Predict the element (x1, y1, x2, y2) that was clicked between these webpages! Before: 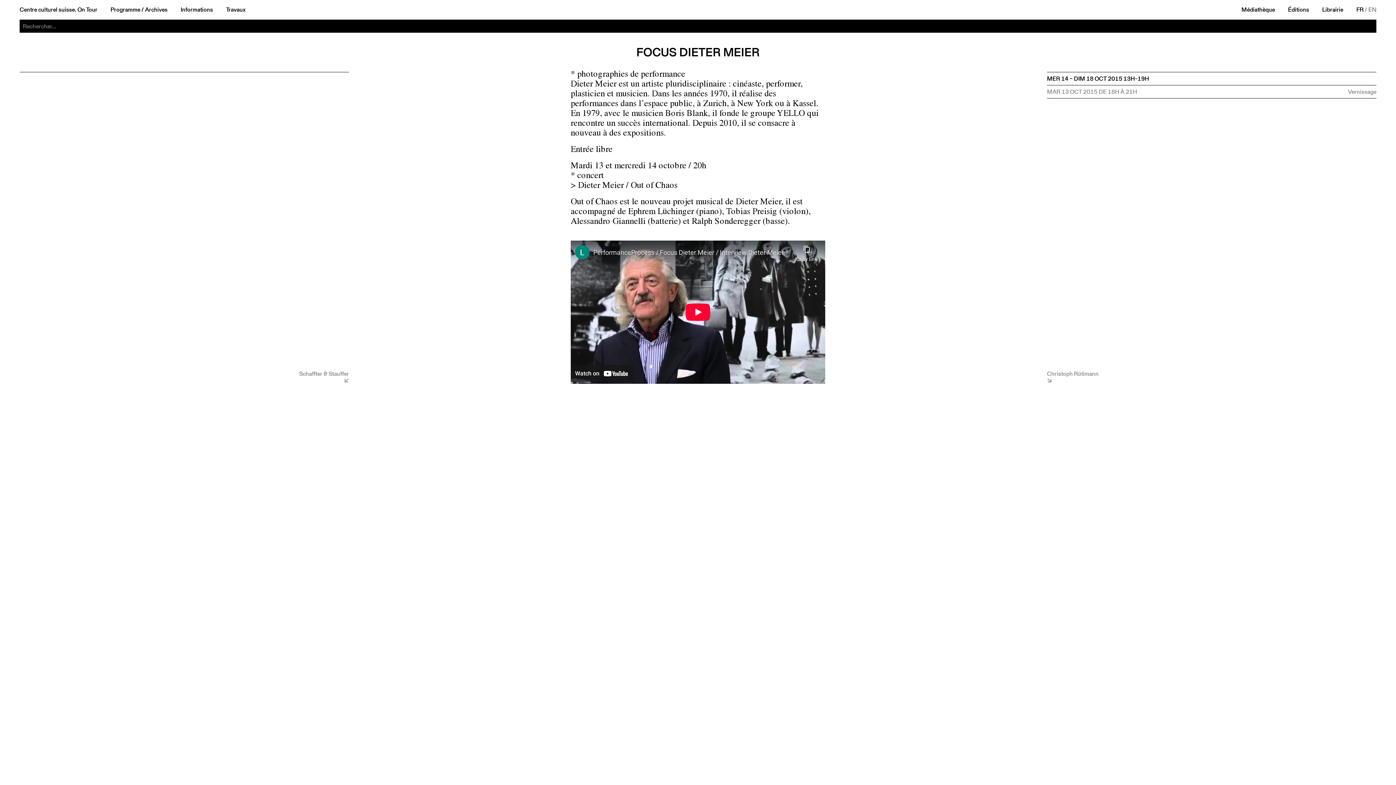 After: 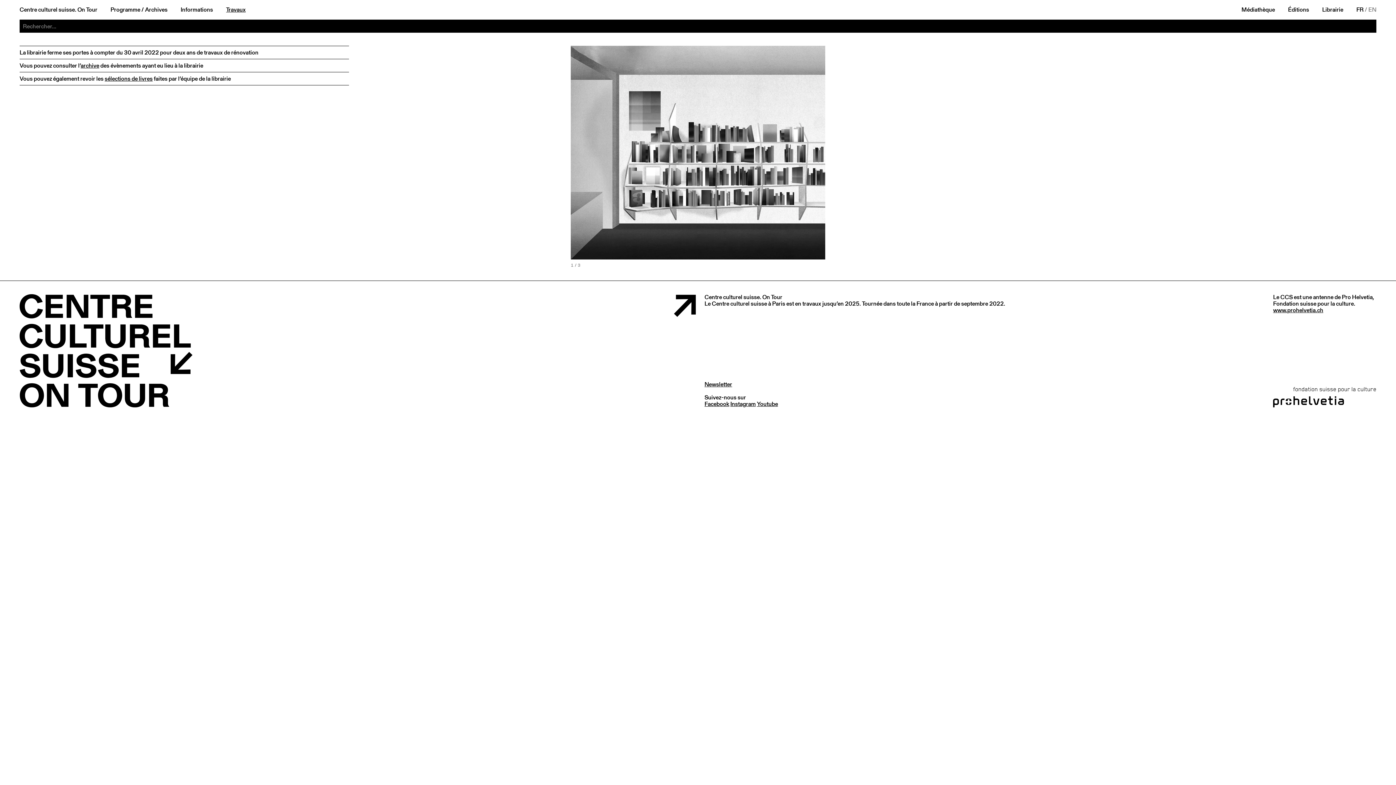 Action: bbox: (1322, 6, 1343, 13) label: Librairie